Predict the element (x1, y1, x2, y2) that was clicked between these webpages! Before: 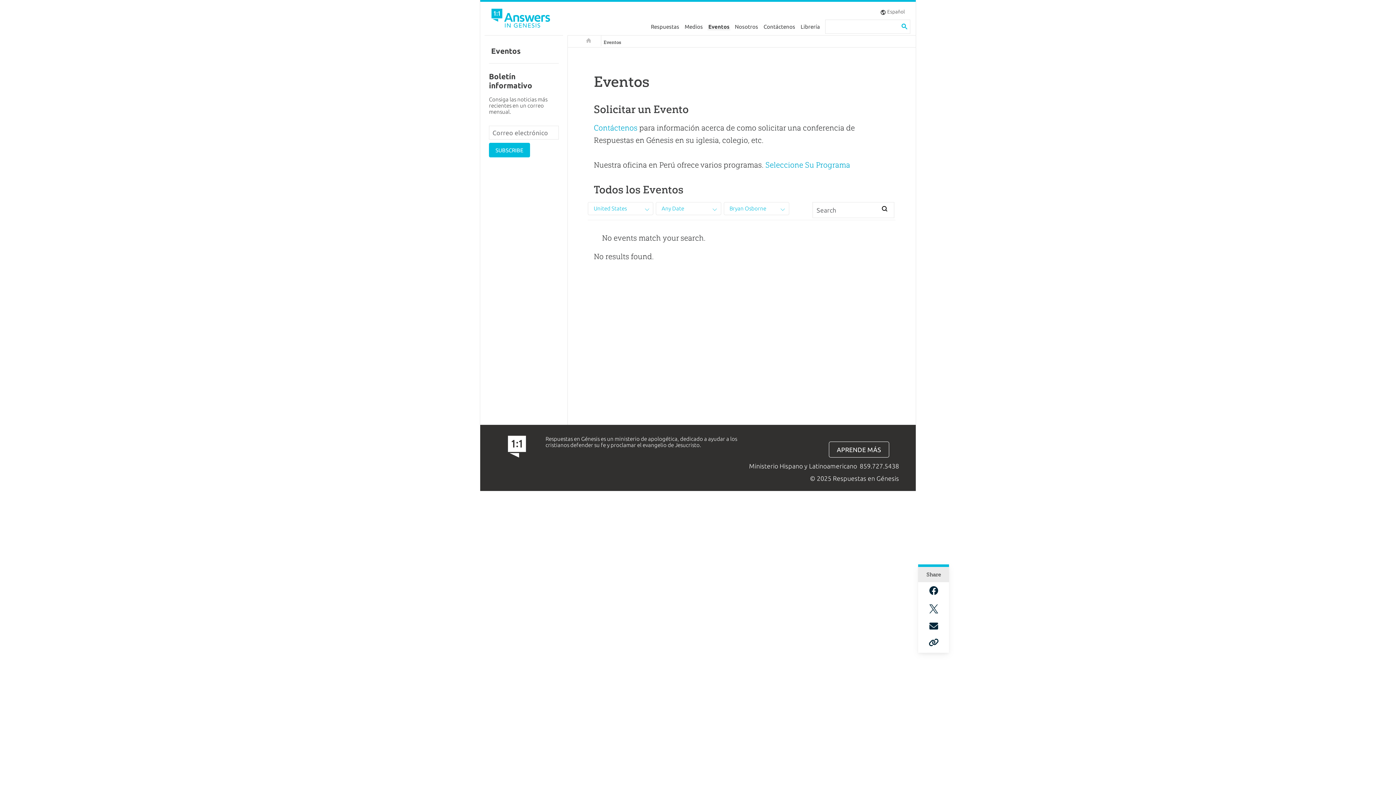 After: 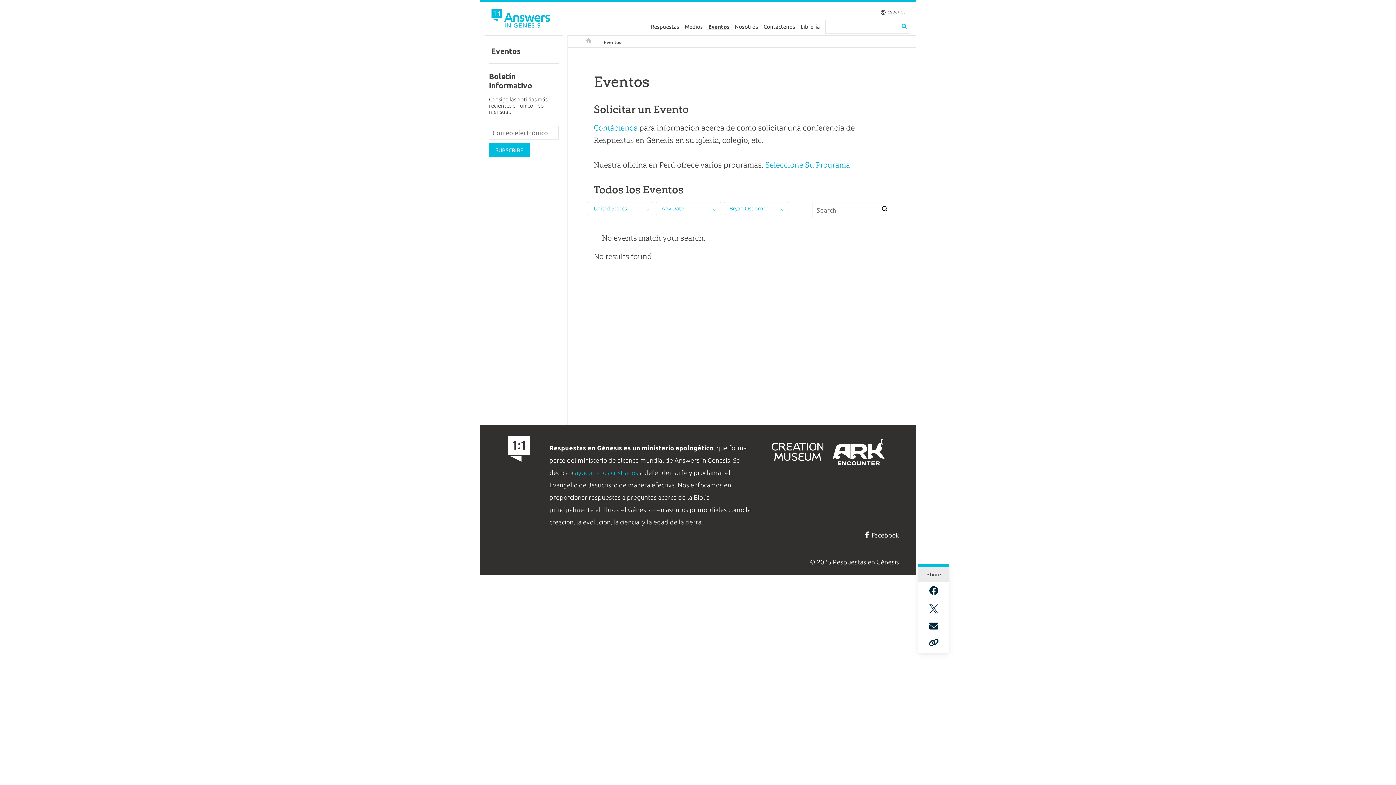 Action: bbox: (829, 442, 889, 457) label: APRENDE MÁS